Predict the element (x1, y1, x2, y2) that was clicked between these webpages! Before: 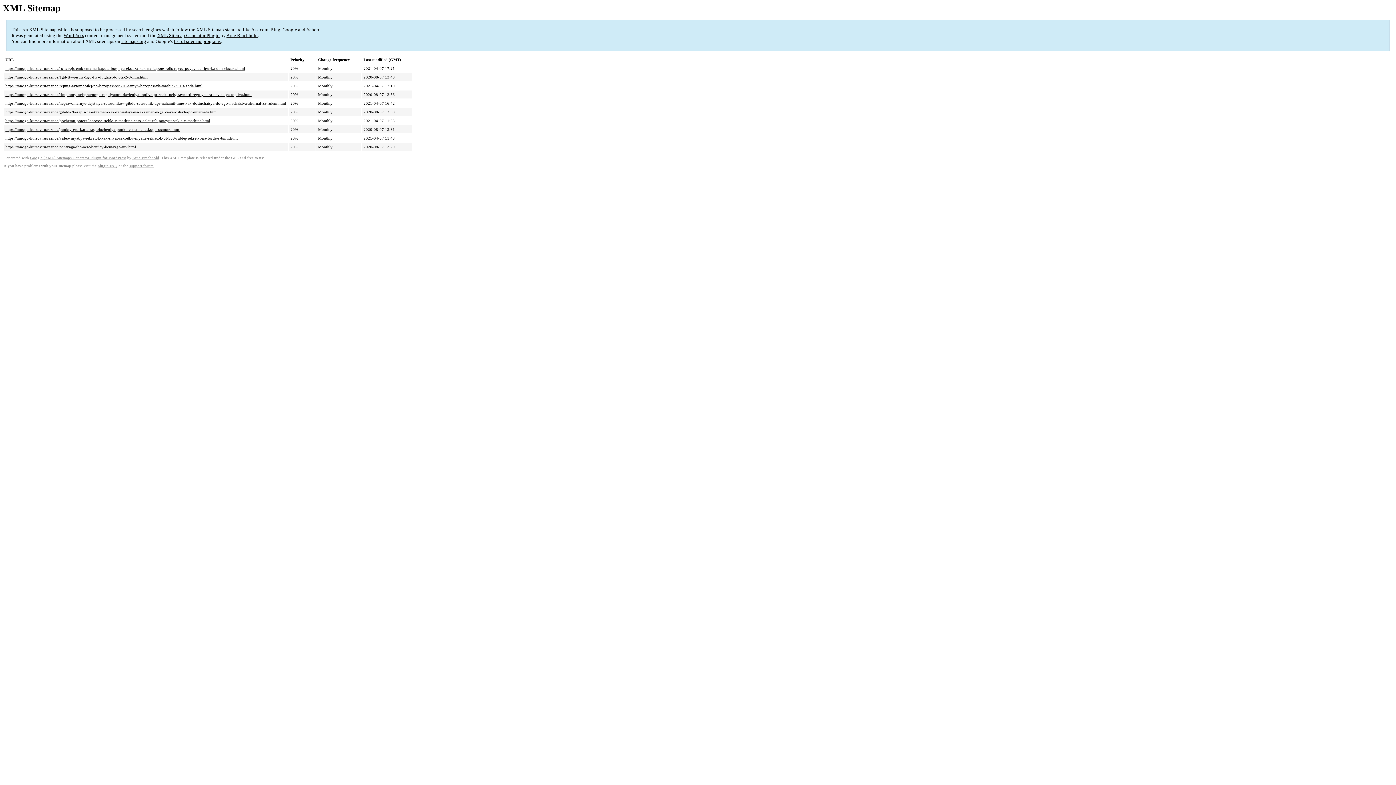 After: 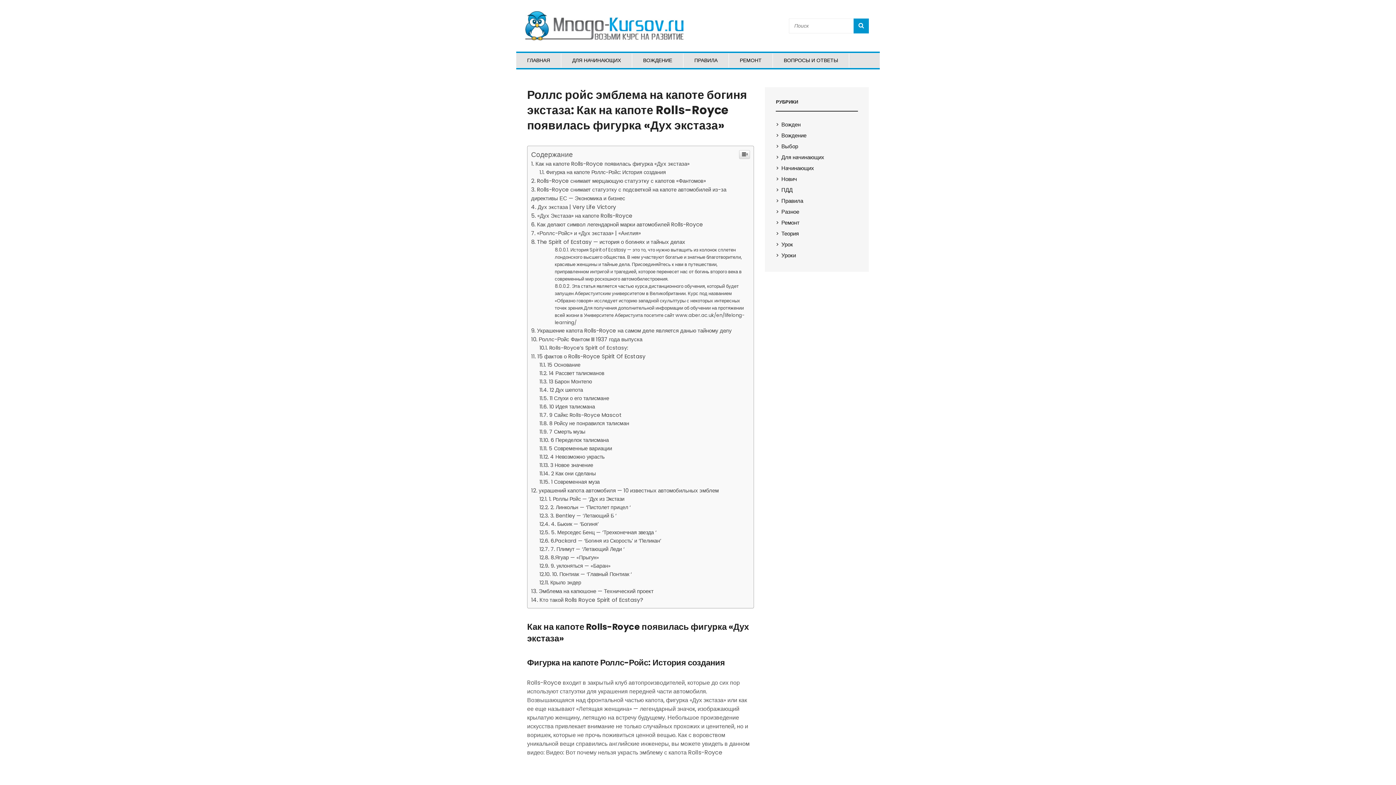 Action: label: https://mnogo-kursov.ru/raznoe/rolls-rojs-emblema-na-kapote-boginya-ekstaza-kak-na-kapote-rolls-royce-poyavilas-figurka-duh-ekstaza.html bbox: (5, 66, 245, 70)